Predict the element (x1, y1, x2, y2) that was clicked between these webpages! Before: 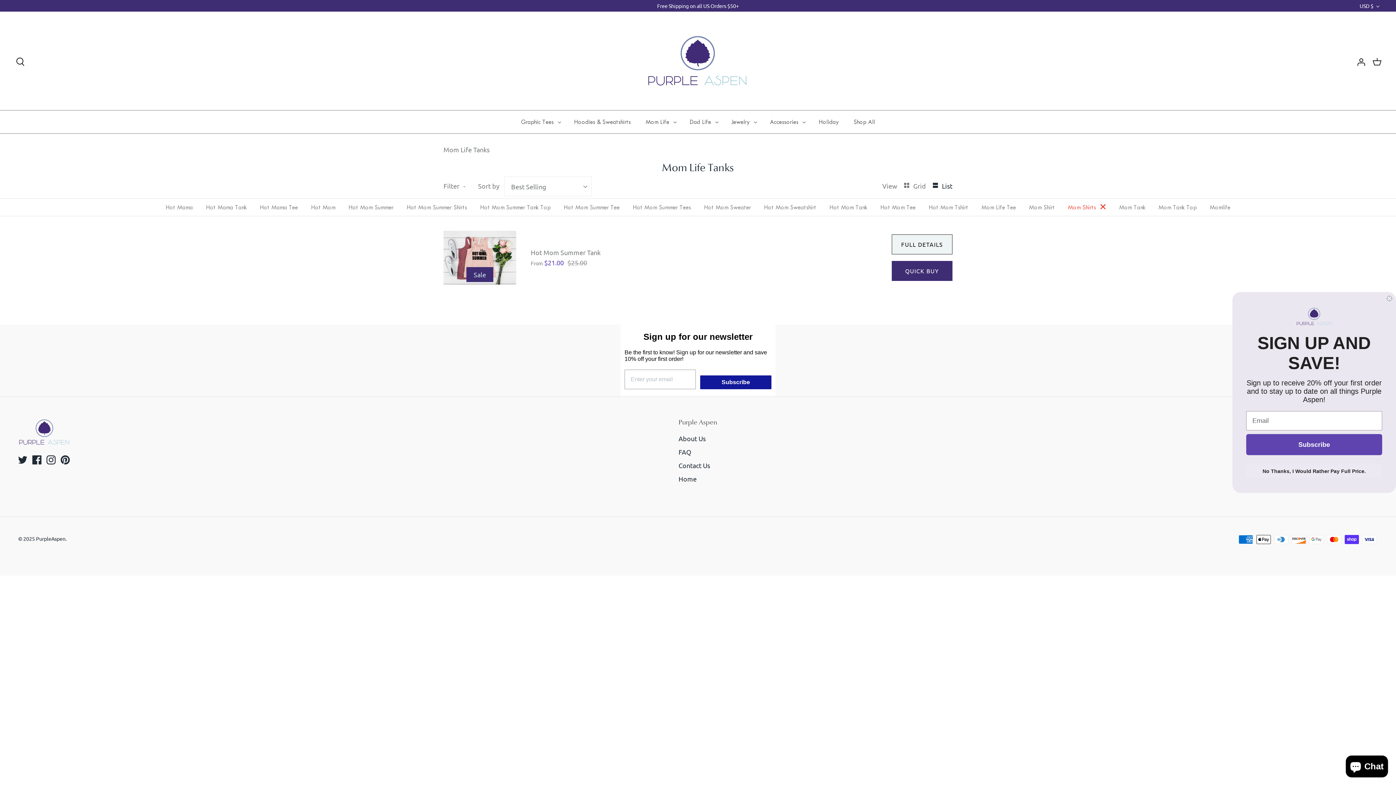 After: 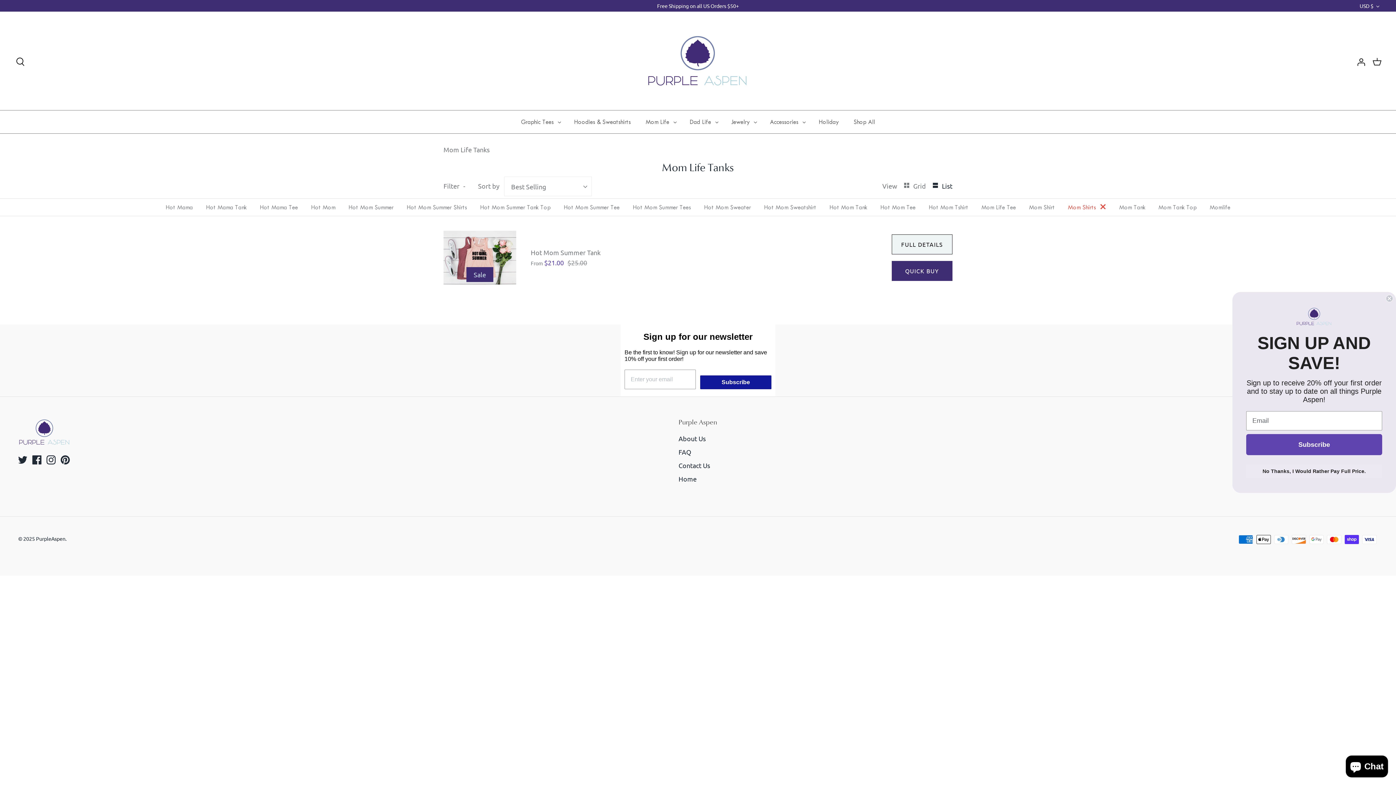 Action: label: List bbox: (933, 182, 952, 189)